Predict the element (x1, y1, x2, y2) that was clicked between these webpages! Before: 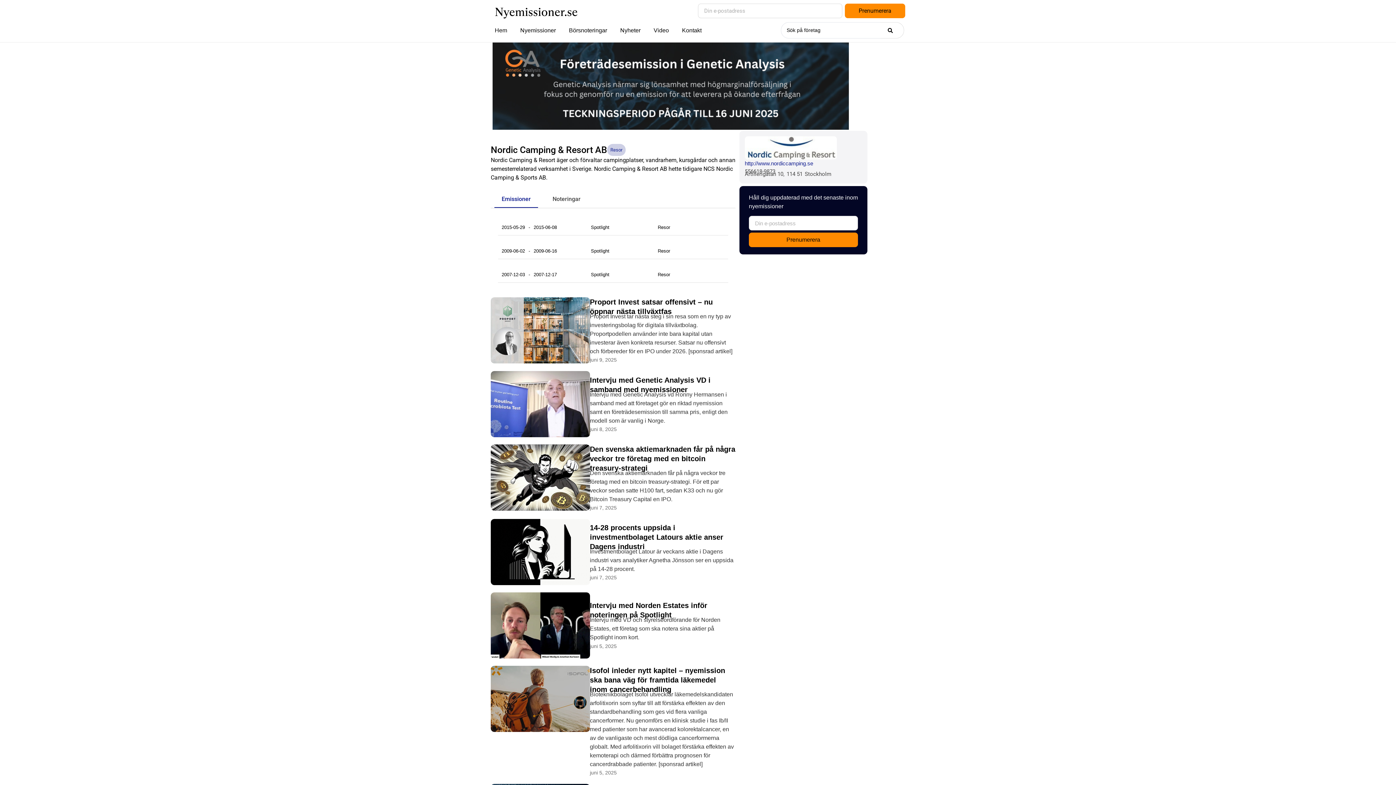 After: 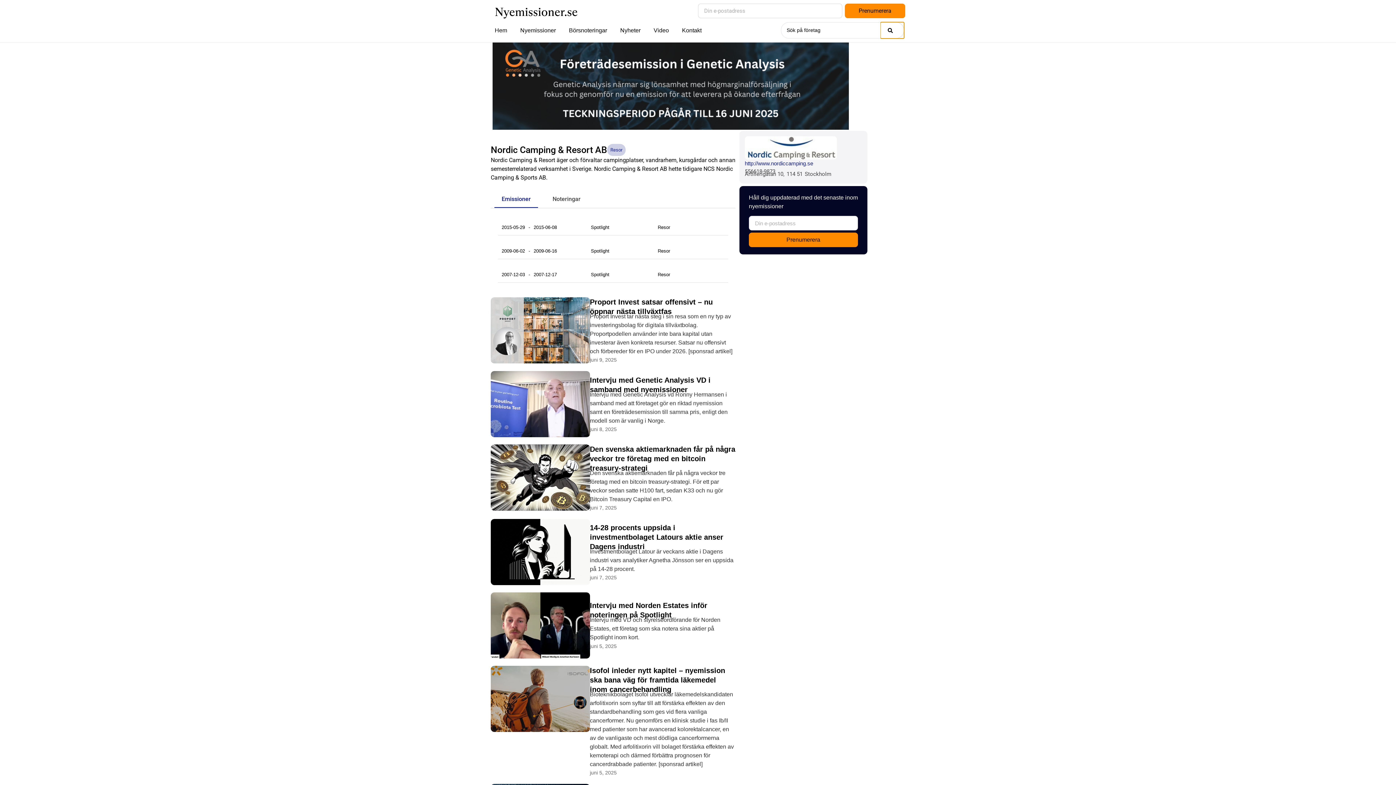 Action: label: Search submit bbox: (880, 22, 904, 38)